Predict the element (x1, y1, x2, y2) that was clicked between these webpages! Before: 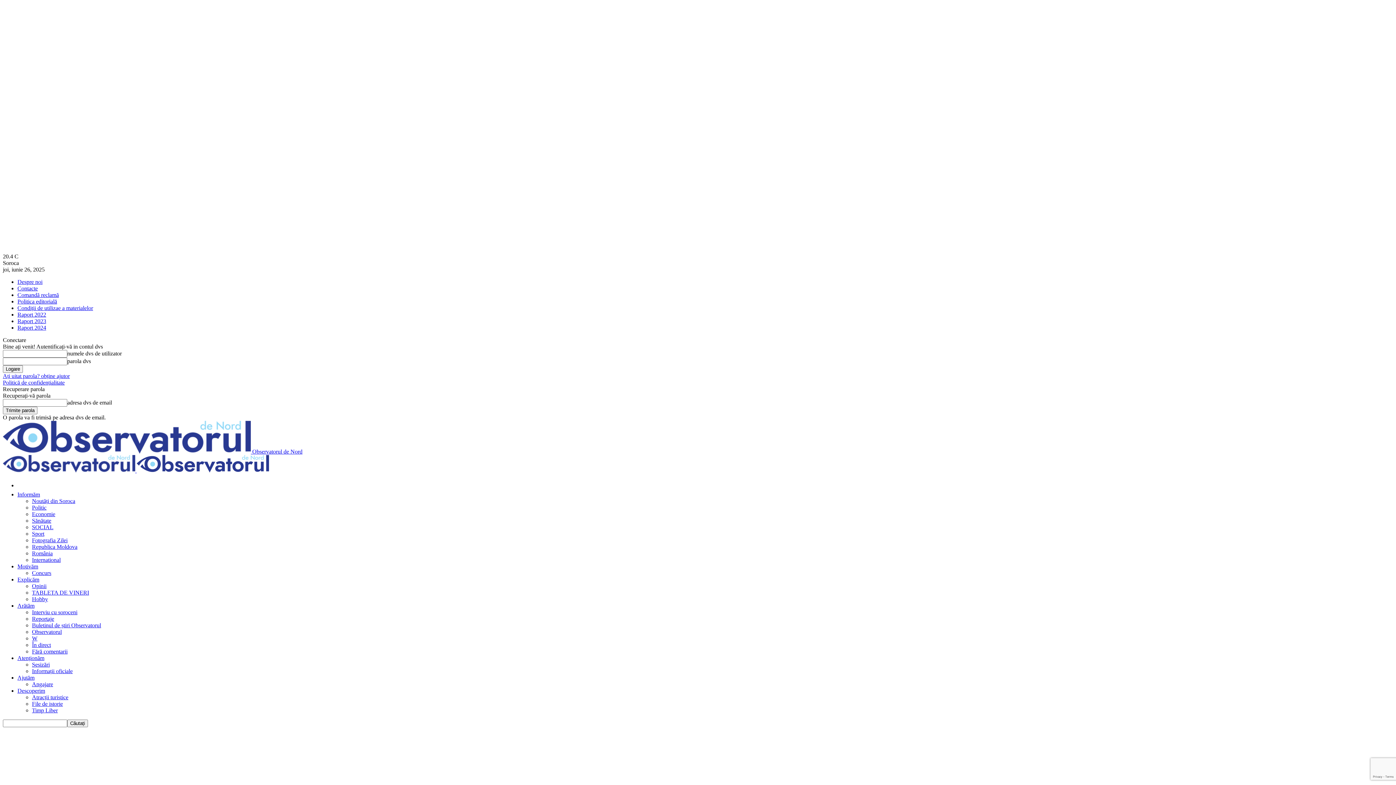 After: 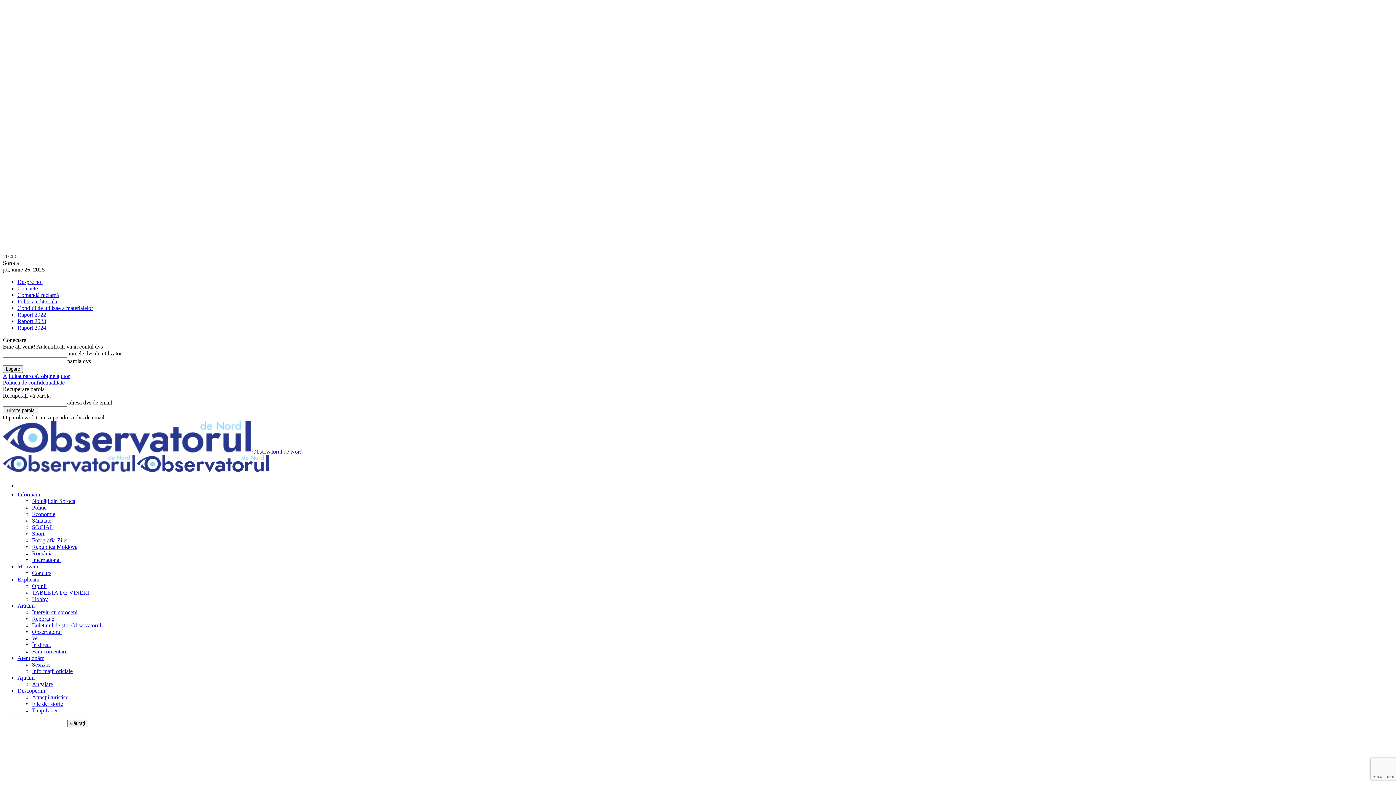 Action: label: File de istorie bbox: (32, 701, 62, 707)